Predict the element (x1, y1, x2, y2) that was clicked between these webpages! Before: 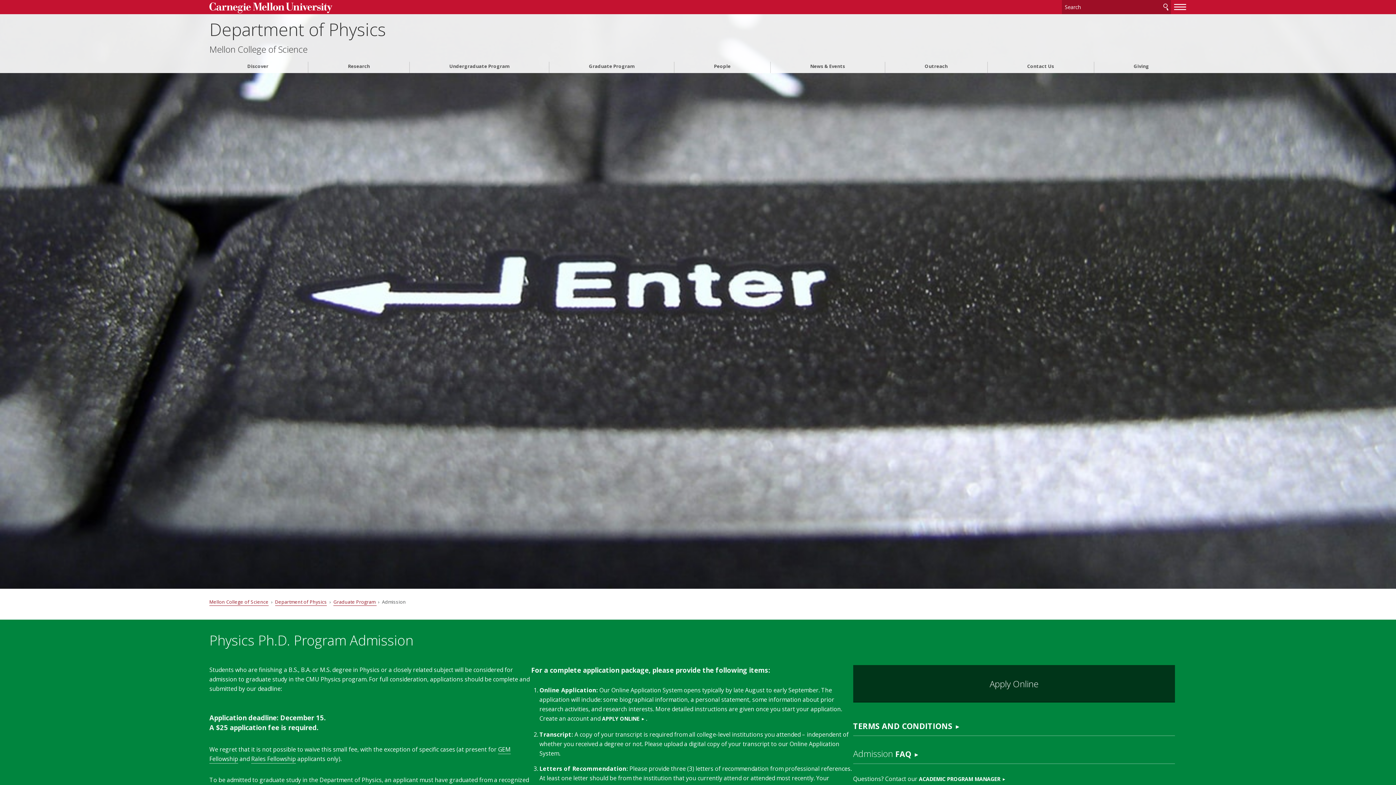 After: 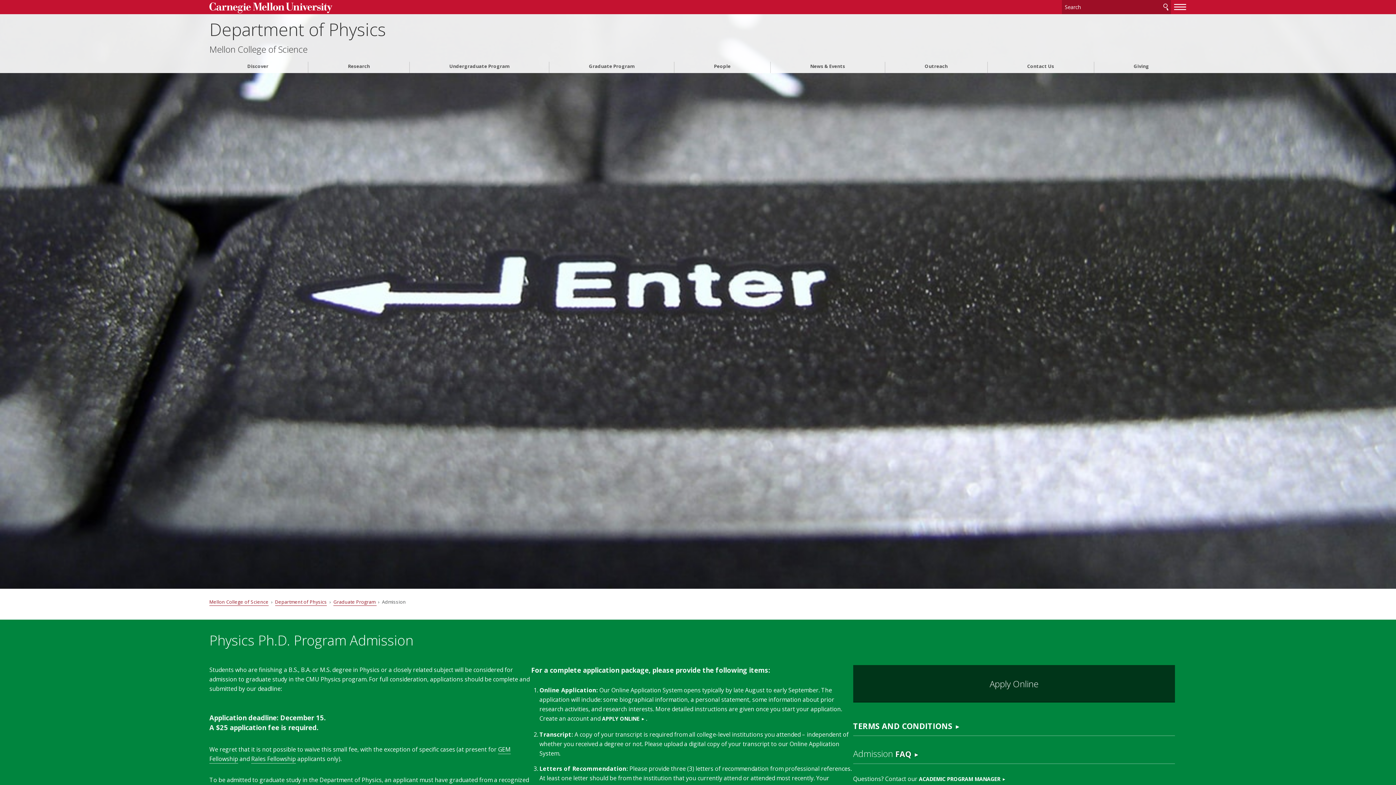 Action: bbox: (895, 748, 919, 760) label: FAQ